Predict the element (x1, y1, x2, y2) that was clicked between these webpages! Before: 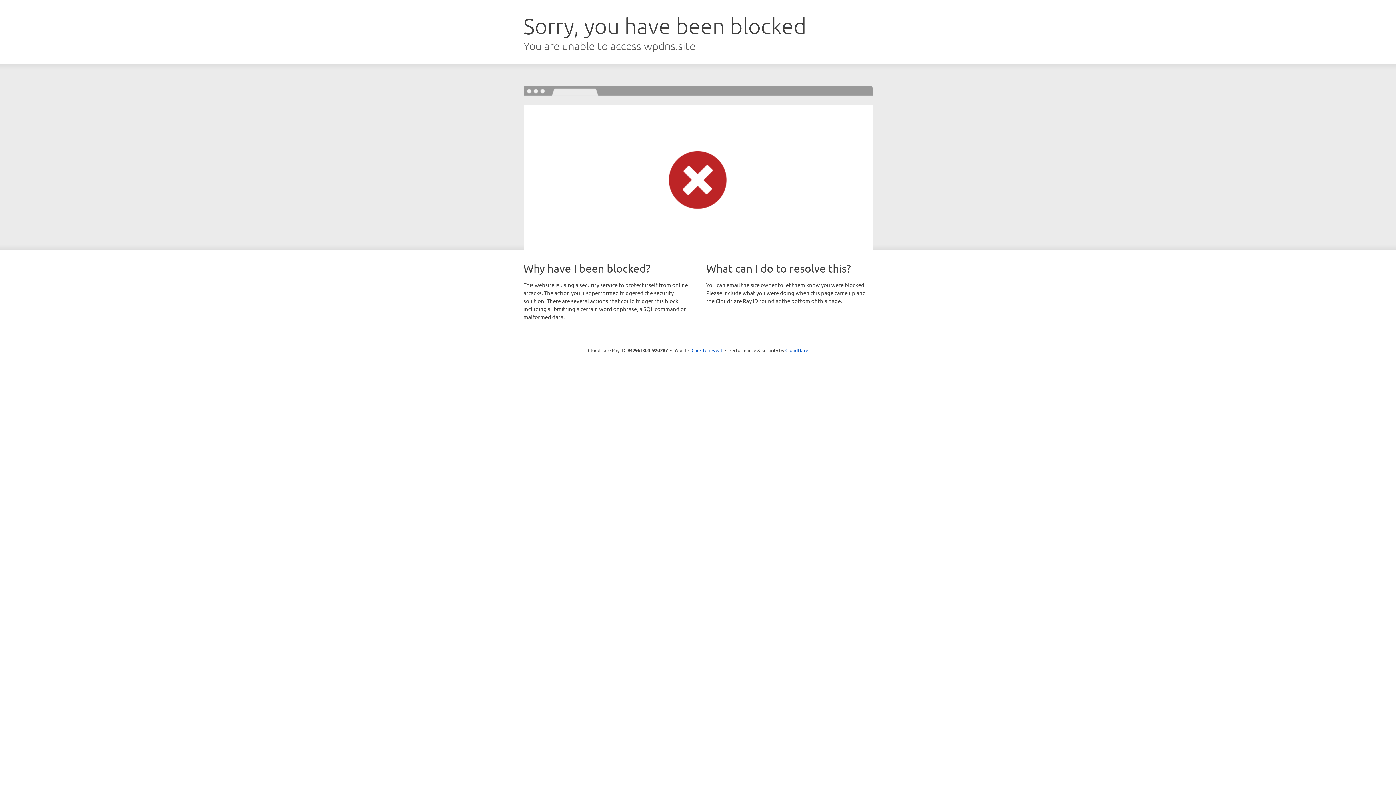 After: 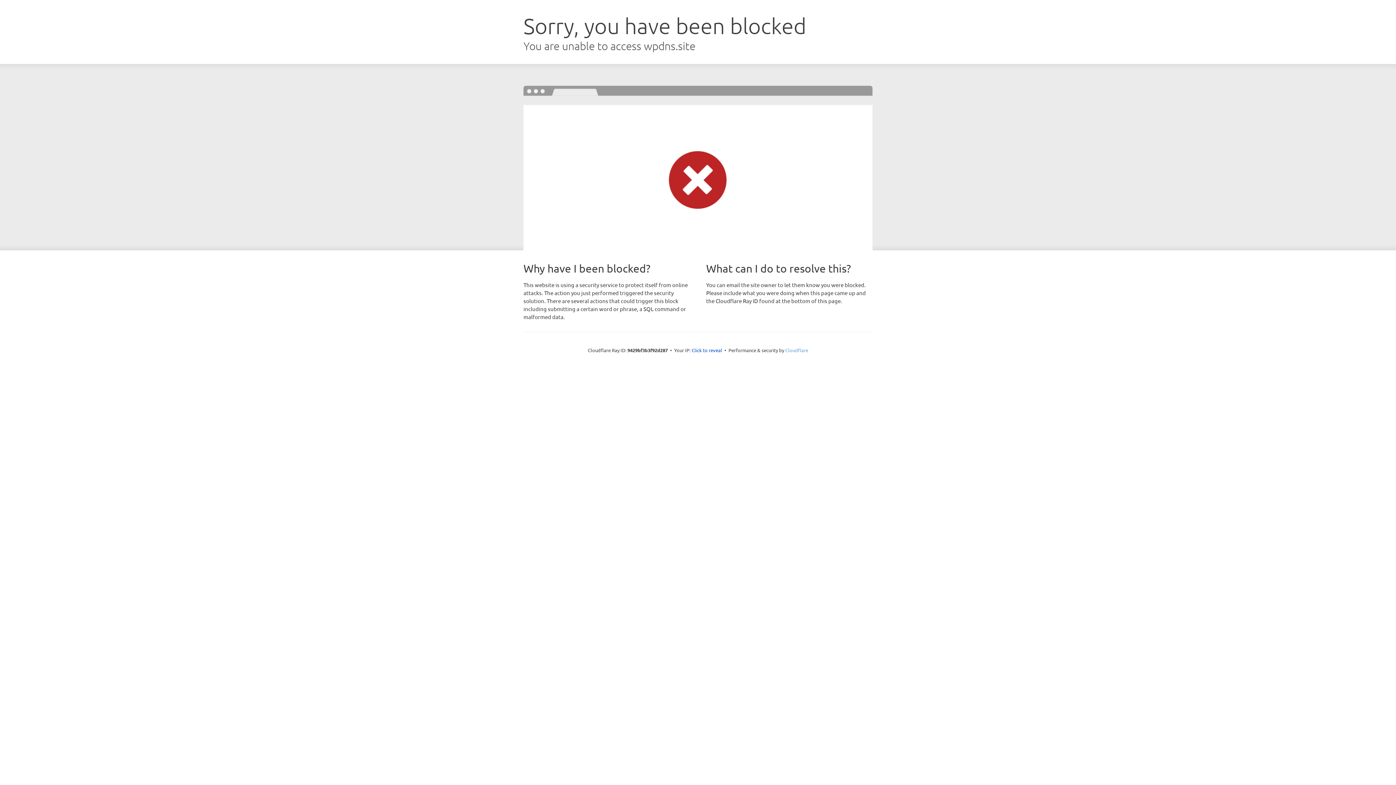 Action: label: Cloudflare bbox: (785, 347, 808, 353)